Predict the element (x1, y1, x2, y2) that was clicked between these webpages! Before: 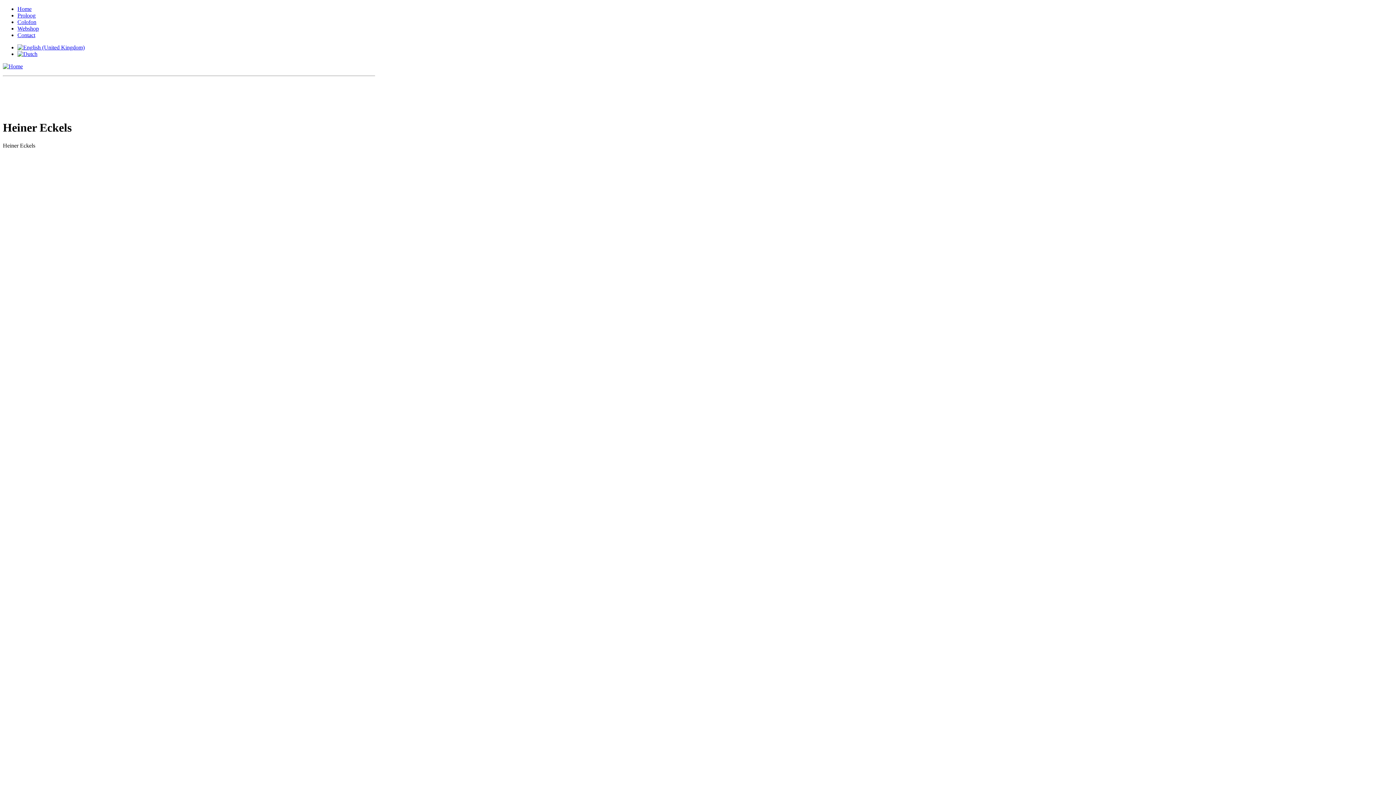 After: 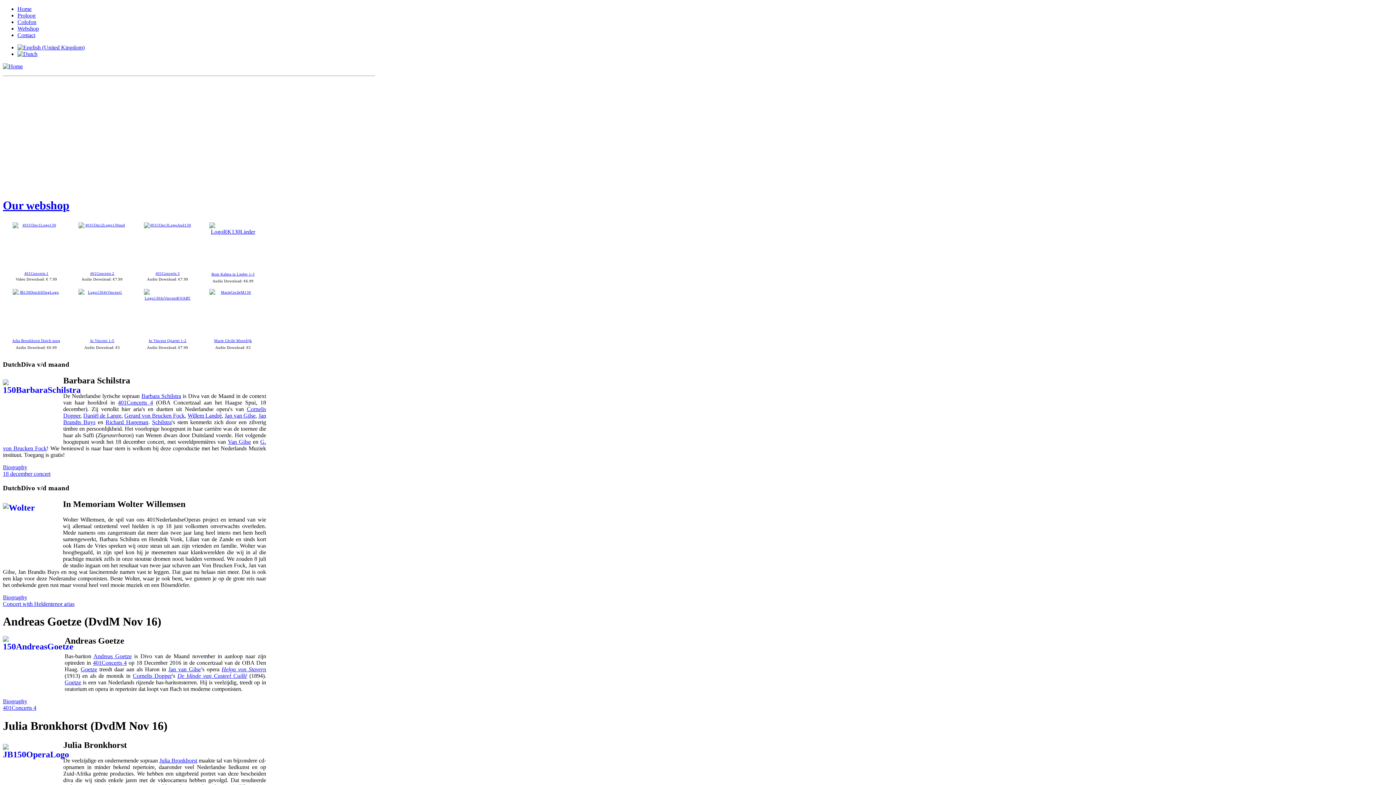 Action: bbox: (2, 63, 22, 69)